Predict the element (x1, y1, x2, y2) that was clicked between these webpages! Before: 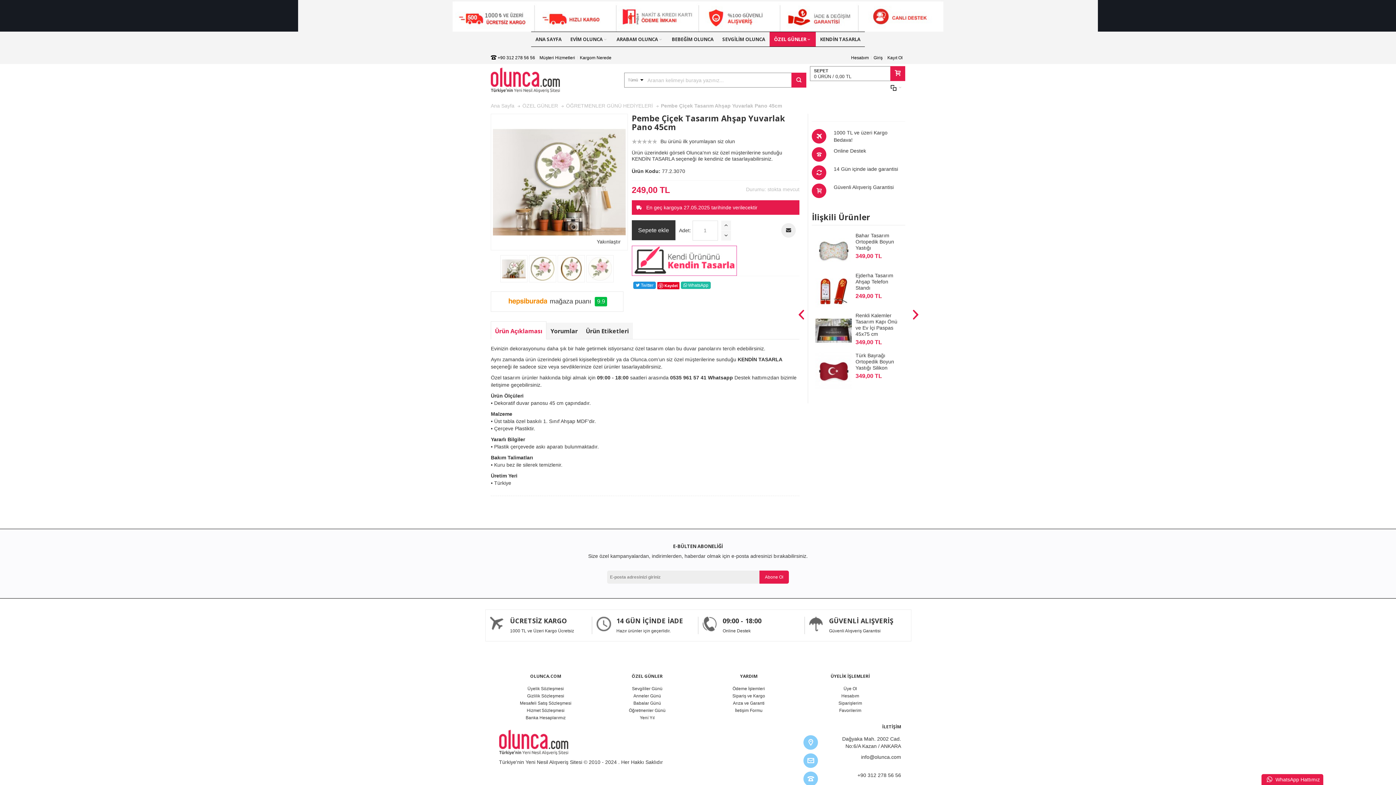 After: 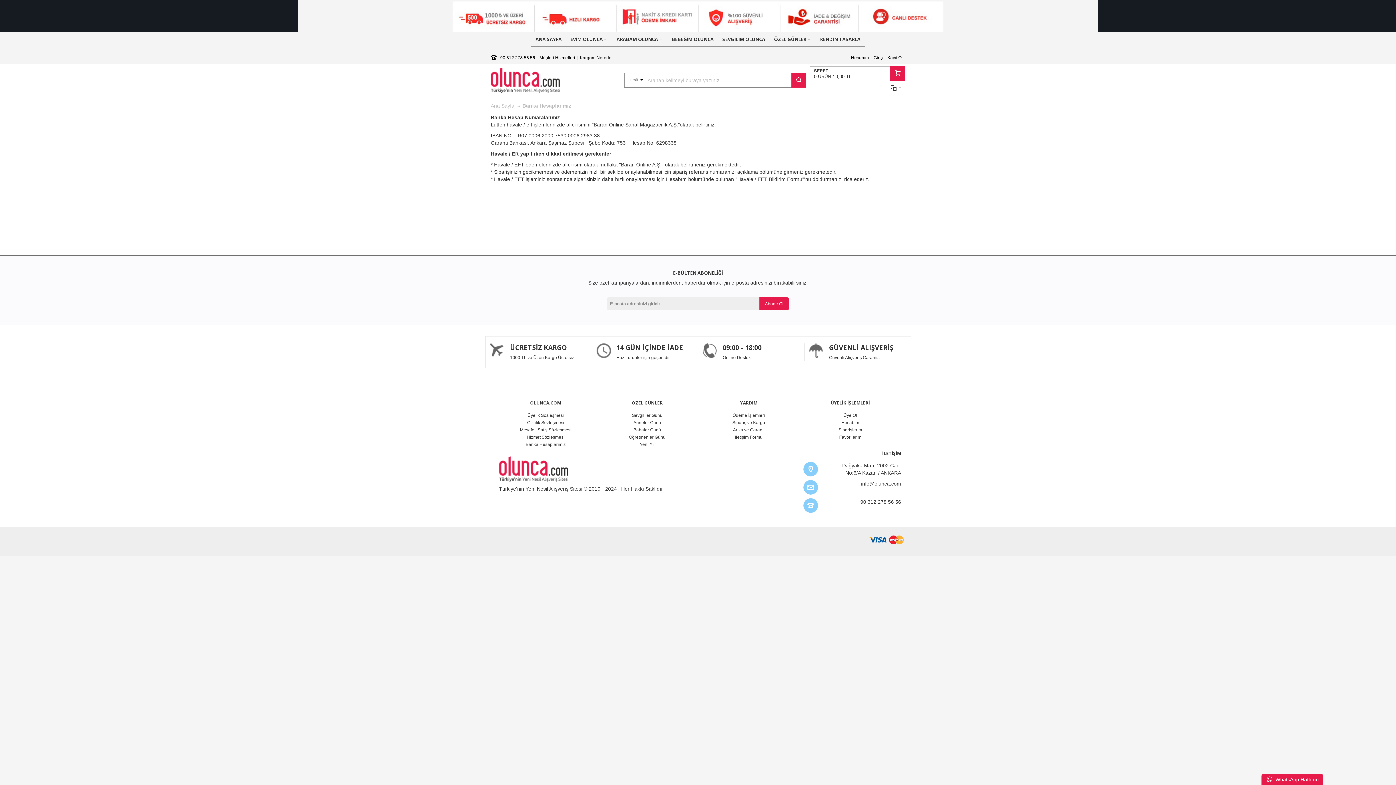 Action: label: Banka Hesaplarımız bbox: (525, 715, 565, 720)